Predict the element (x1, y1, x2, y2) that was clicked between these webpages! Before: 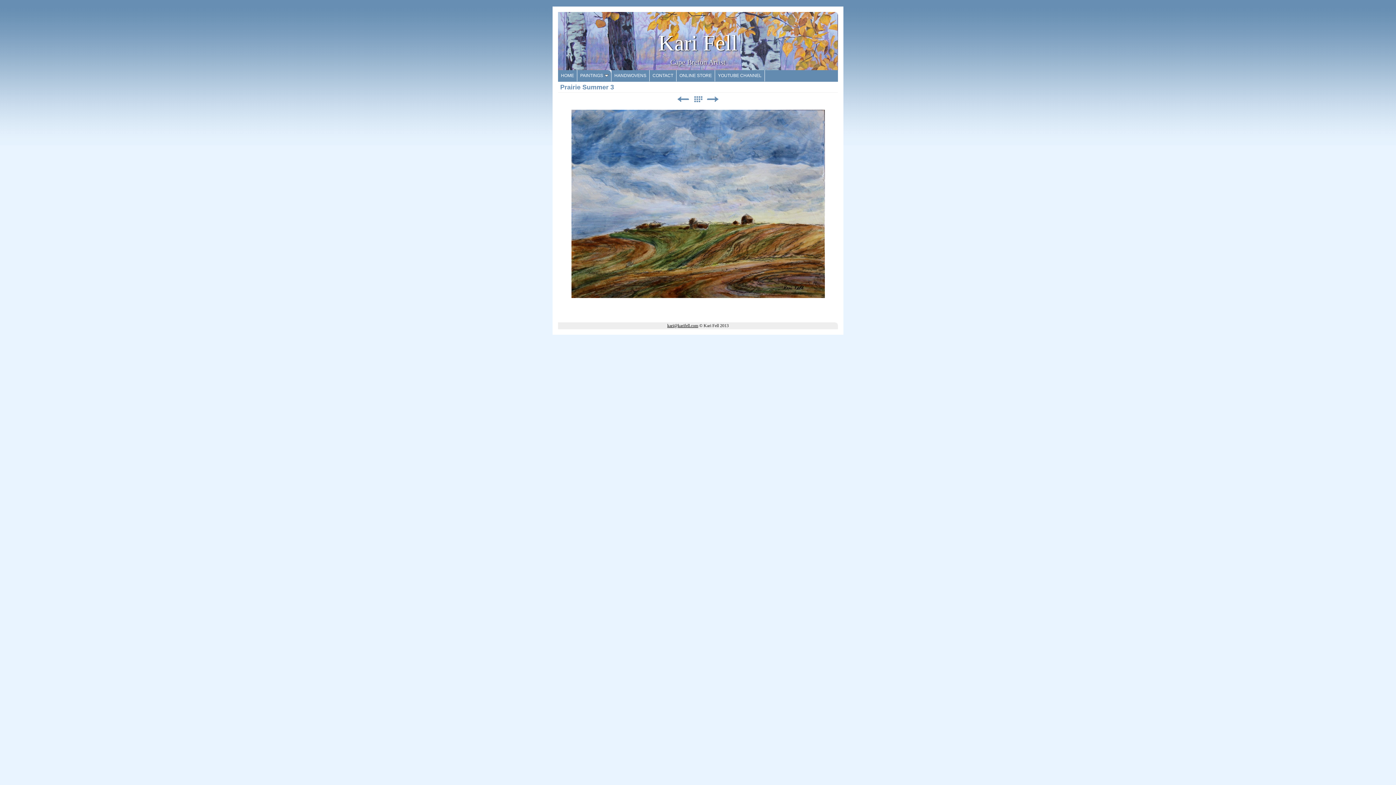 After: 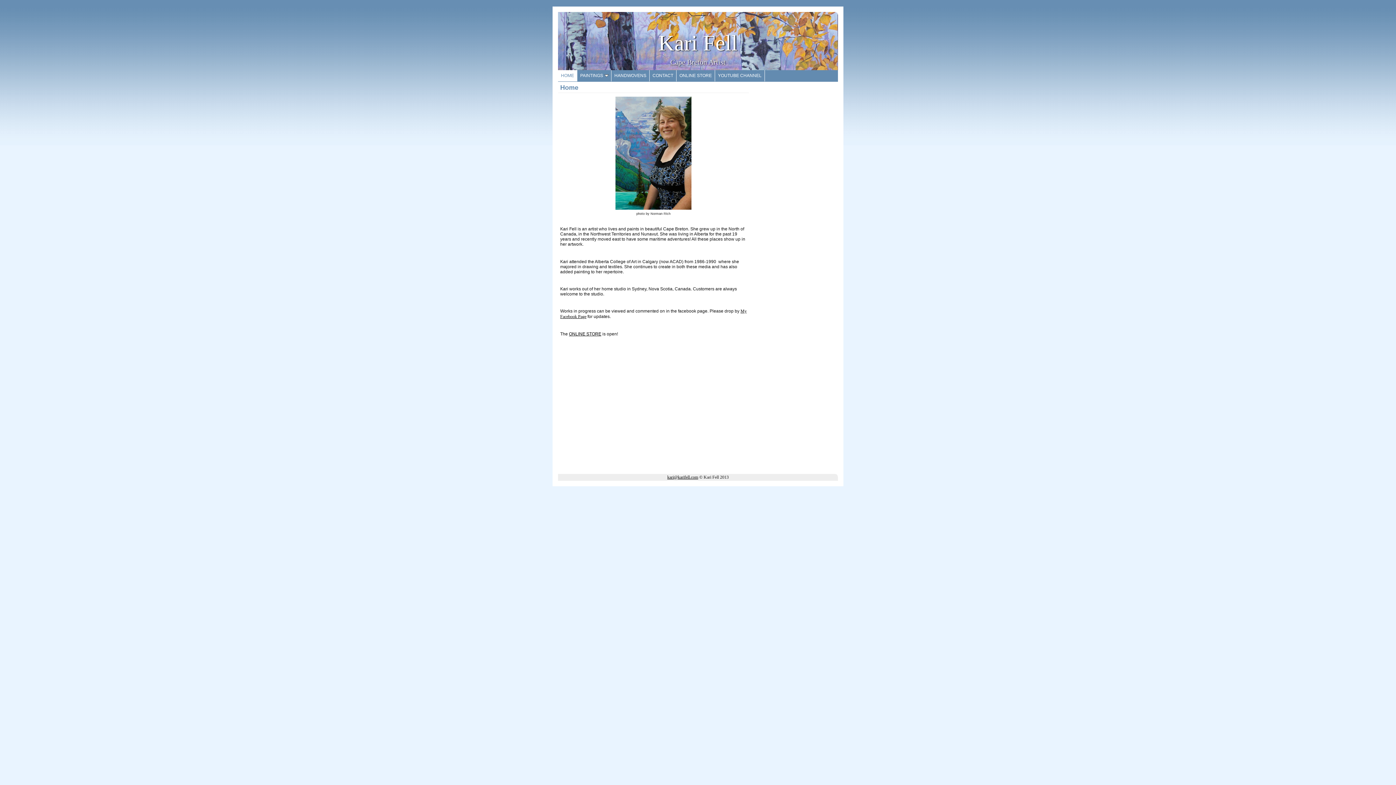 Action: bbox: (558, 70, 577, 81) label: HOME